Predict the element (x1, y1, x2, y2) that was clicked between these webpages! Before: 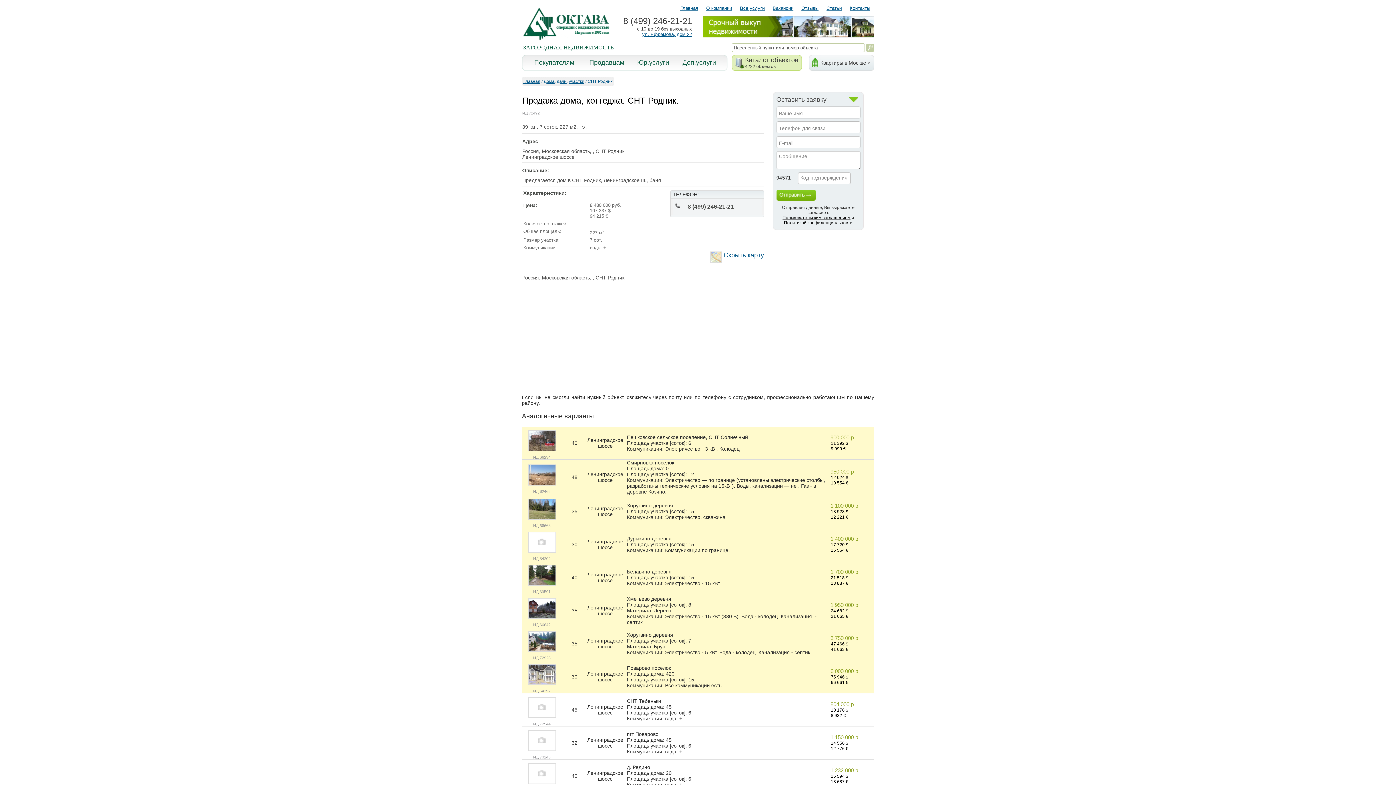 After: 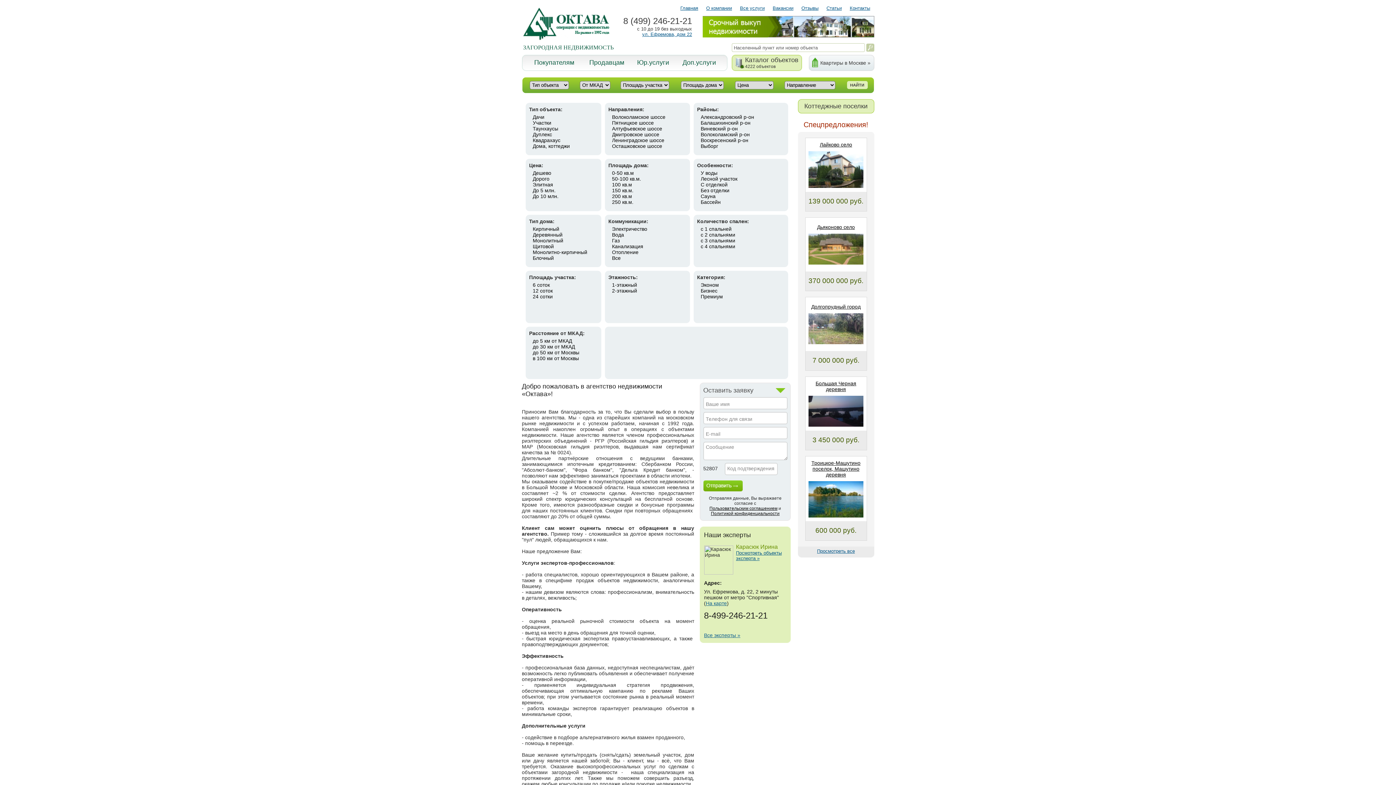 Action: label: Главная bbox: (523, 78, 540, 84)